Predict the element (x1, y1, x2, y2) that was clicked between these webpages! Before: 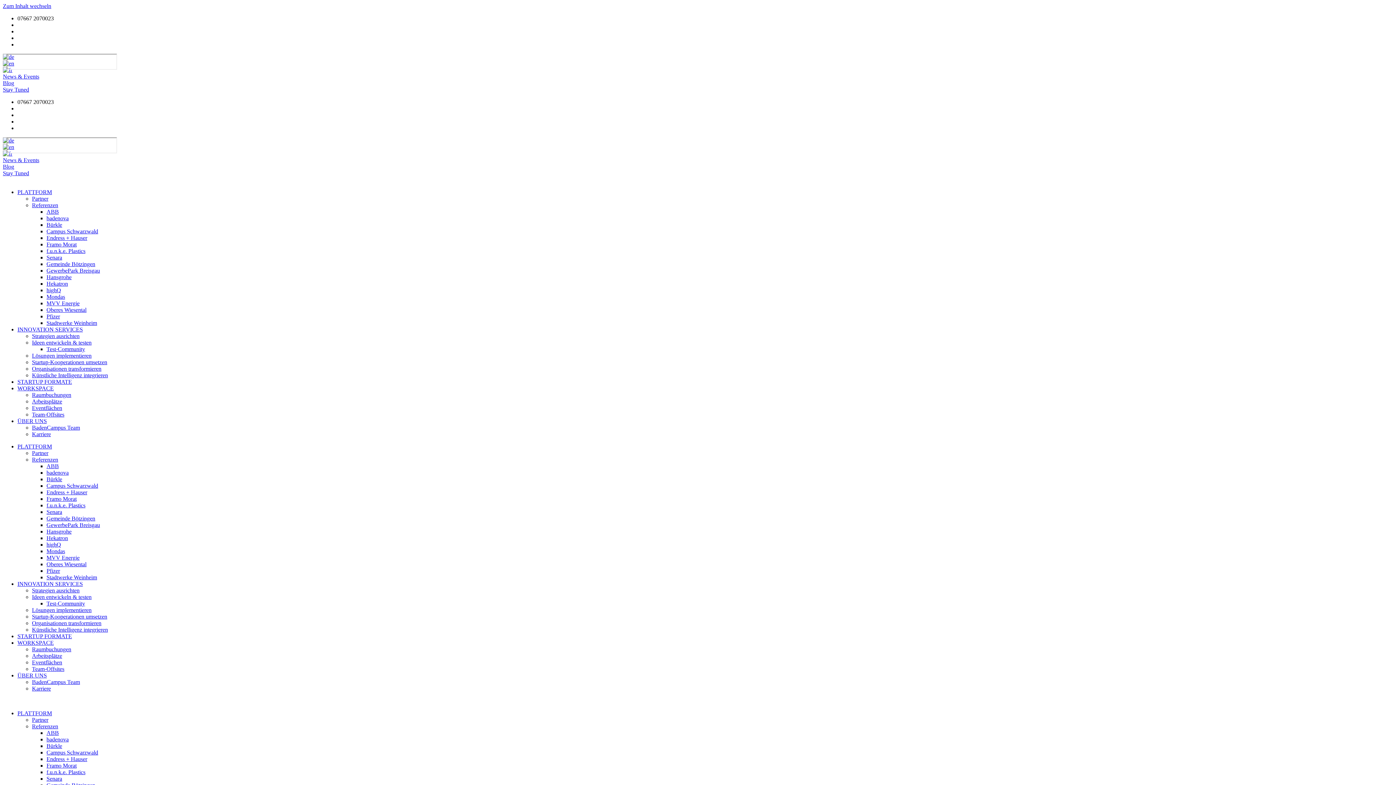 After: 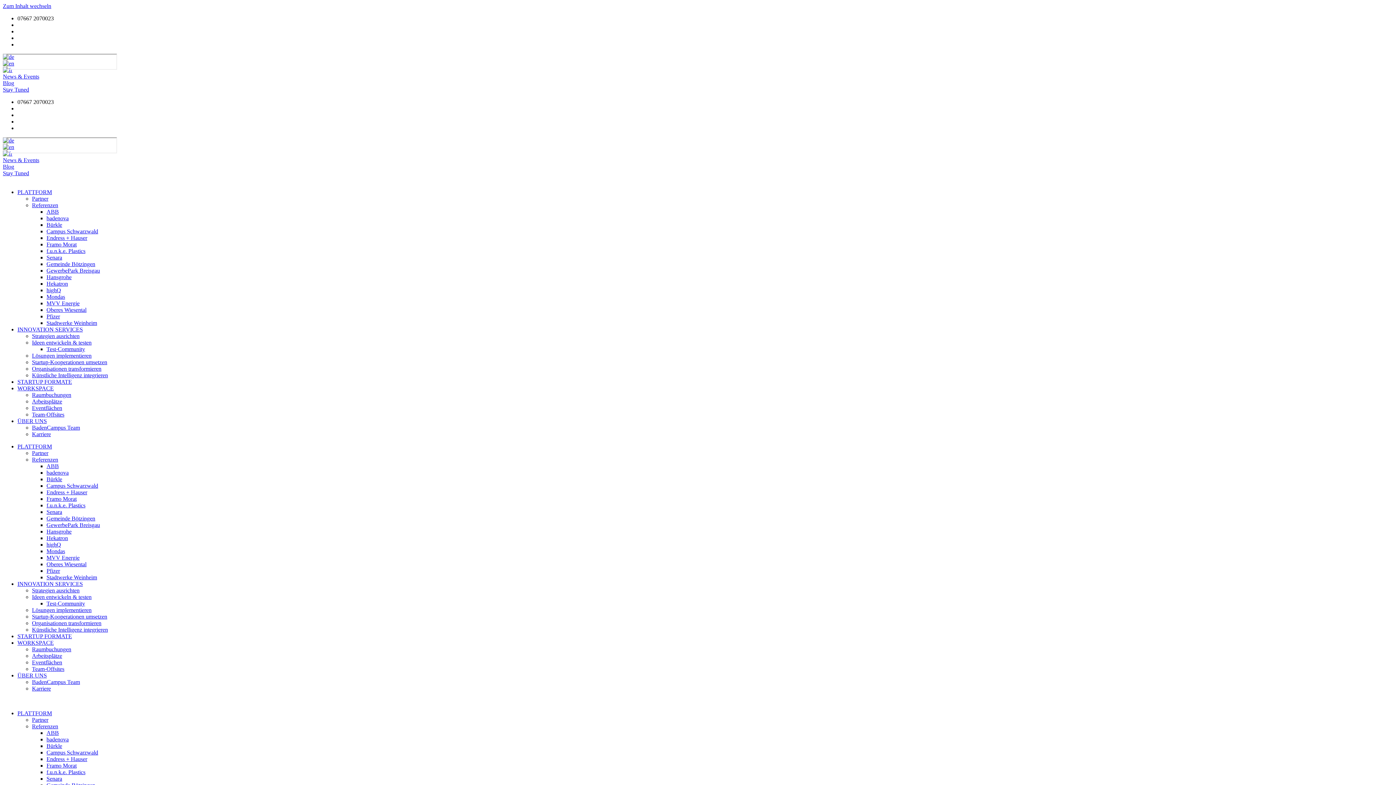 Action: label: Campus Schwarzwald bbox: (46, 749, 98, 756)